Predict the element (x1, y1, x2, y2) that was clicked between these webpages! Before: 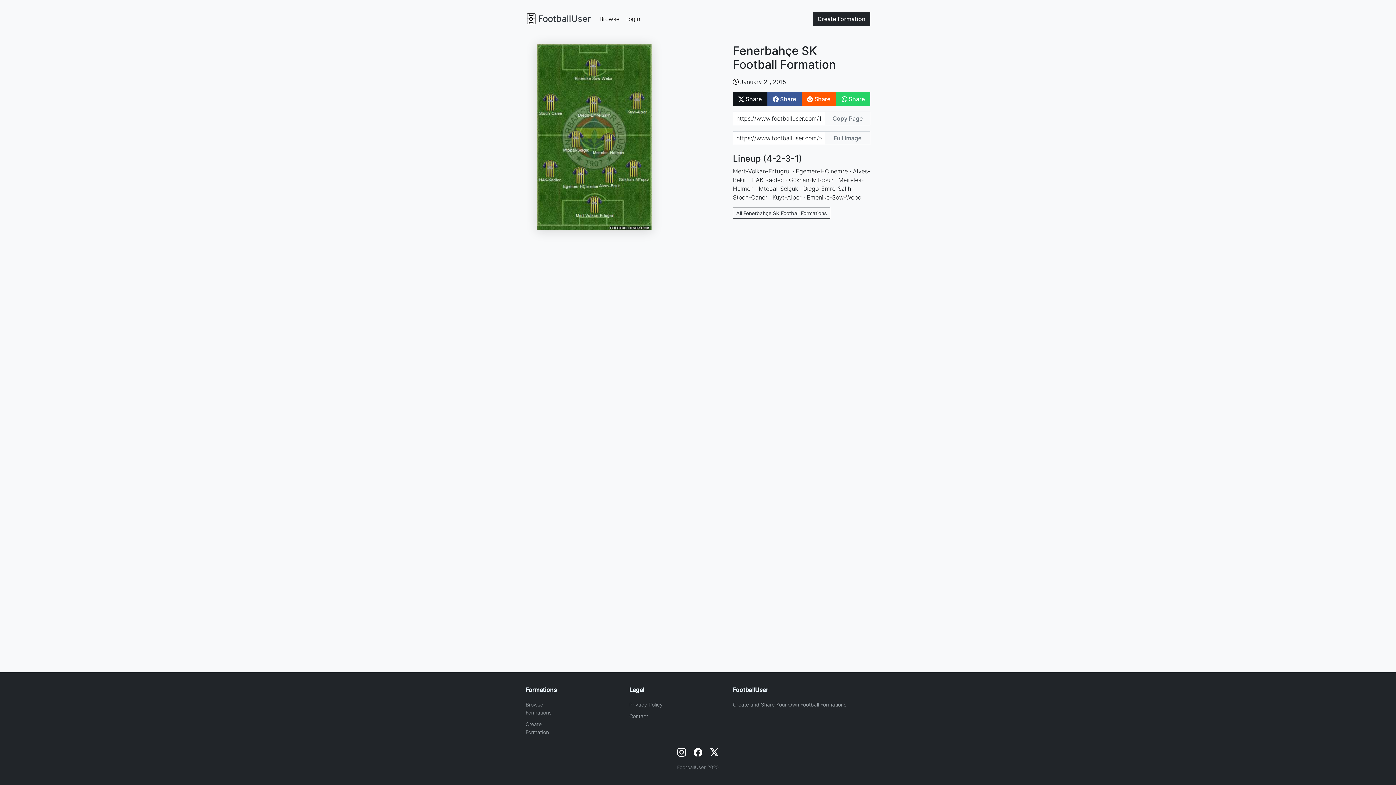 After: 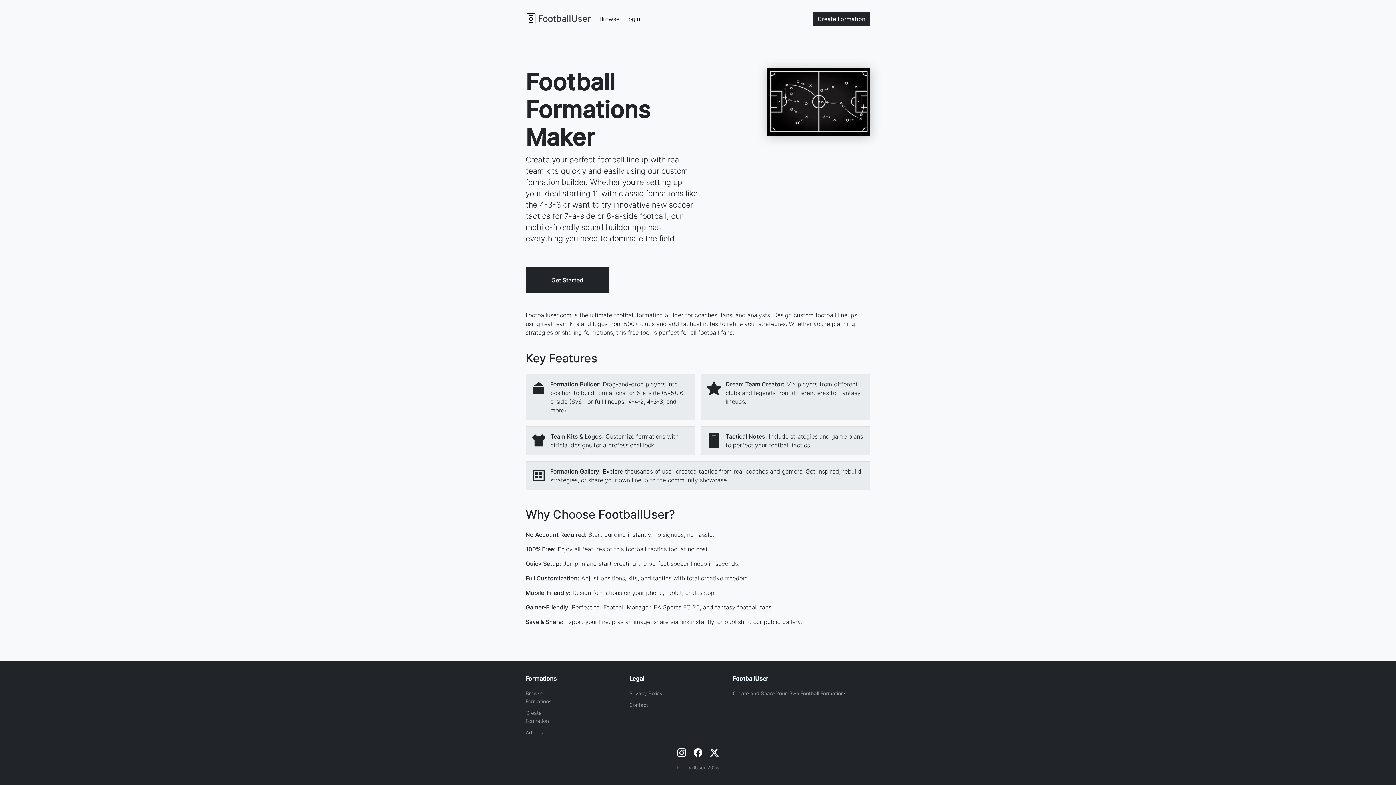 Action: label: FootballUser bbox: (525, 12, 590, 25)